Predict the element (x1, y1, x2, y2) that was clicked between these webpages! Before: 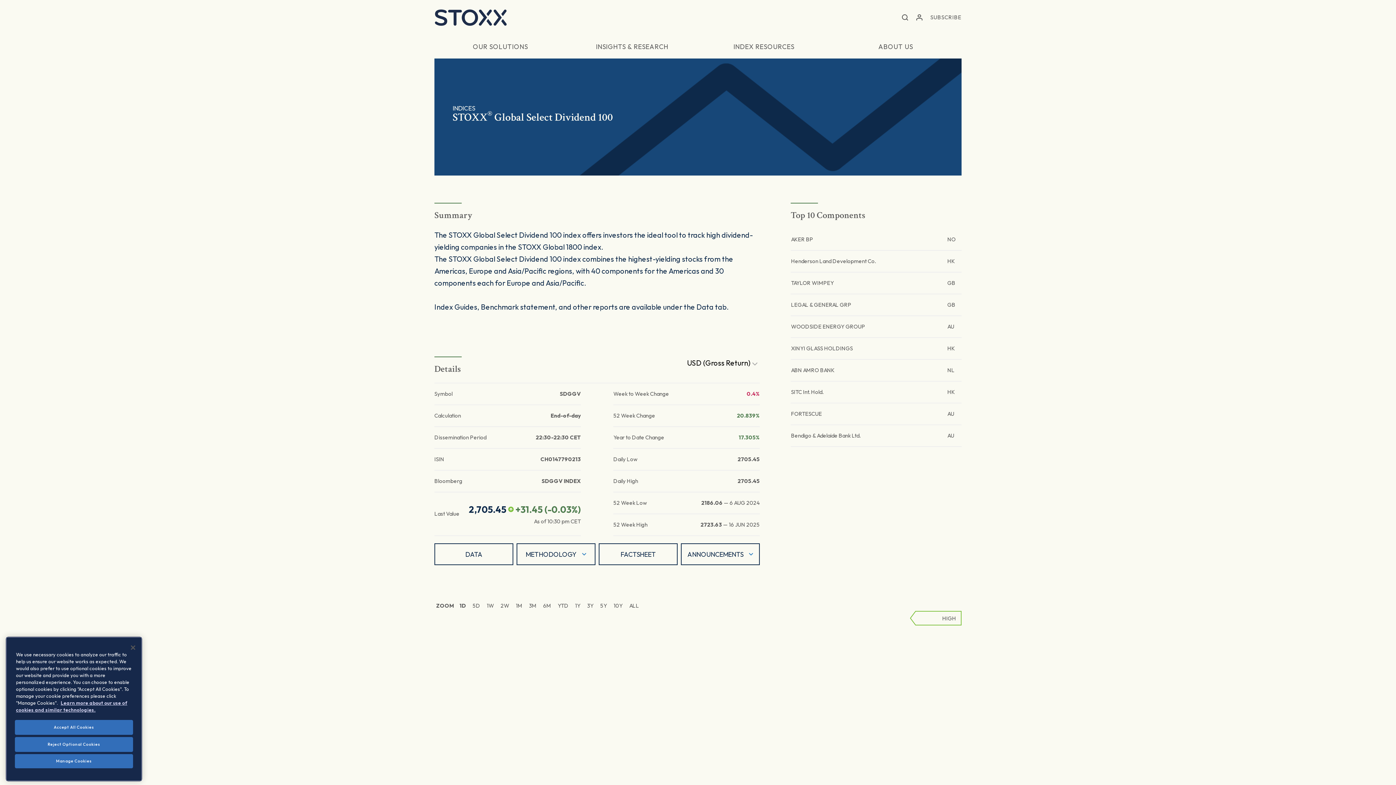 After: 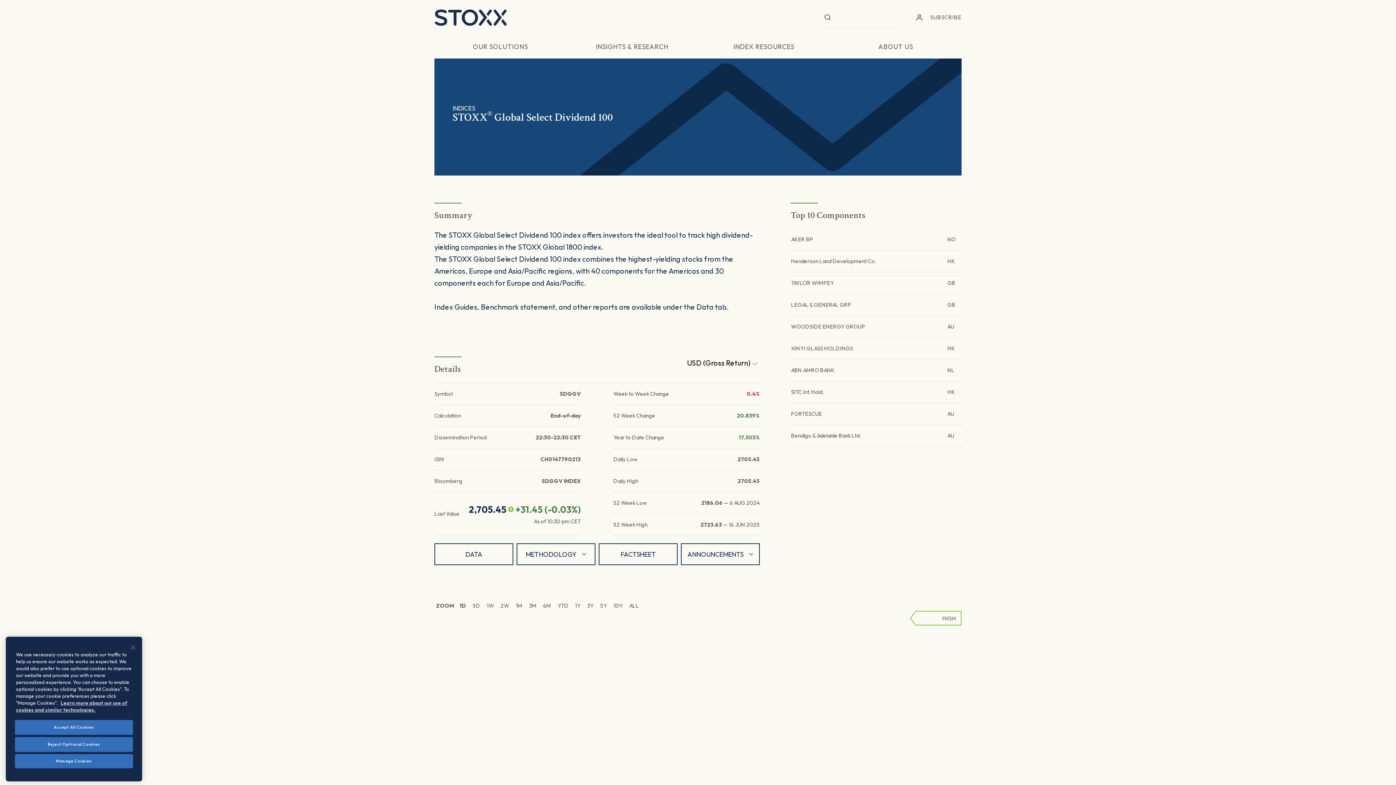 Action: bbox: (902, 12, 908, 22) label: Open search form